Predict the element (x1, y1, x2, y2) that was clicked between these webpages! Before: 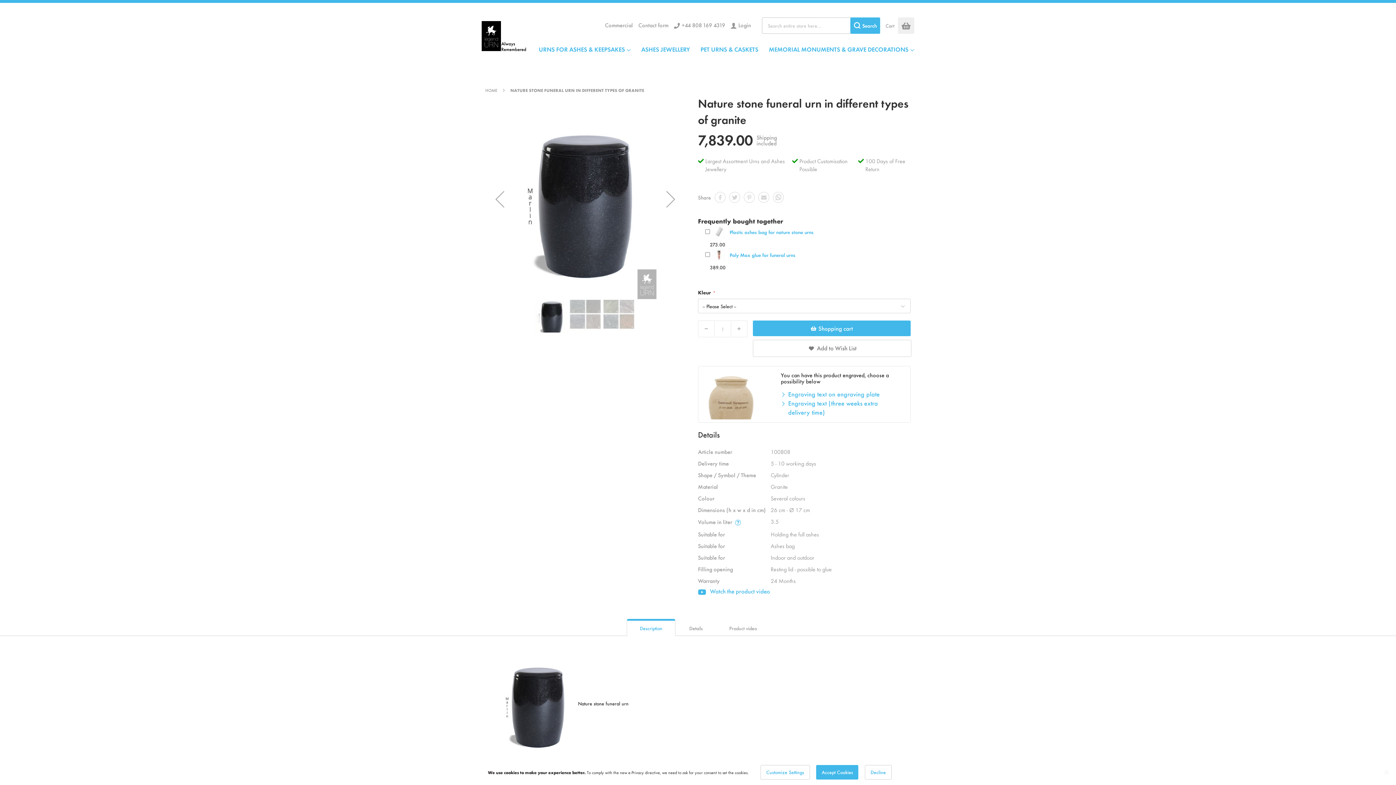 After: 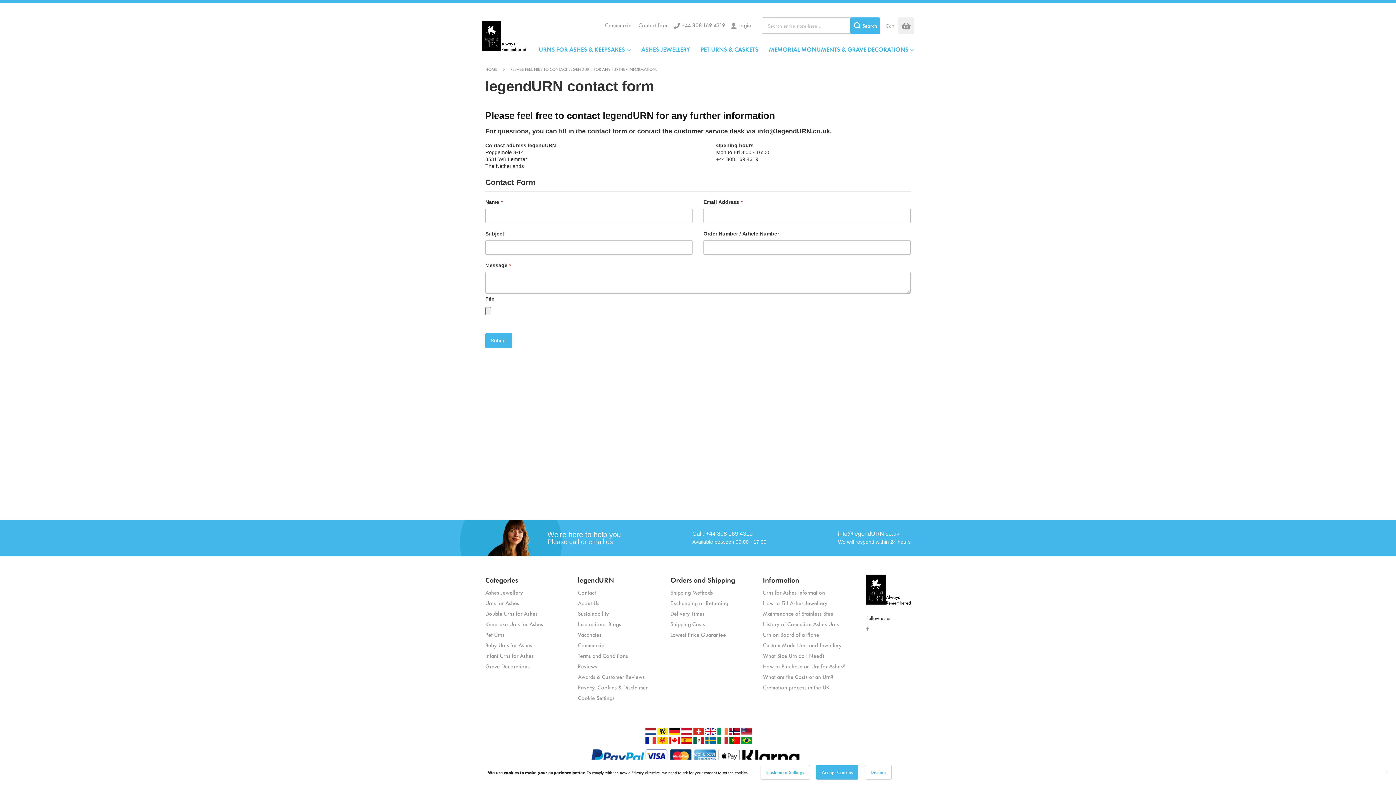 Action: label: Contact form bbox: (638, 21, 668, 29)